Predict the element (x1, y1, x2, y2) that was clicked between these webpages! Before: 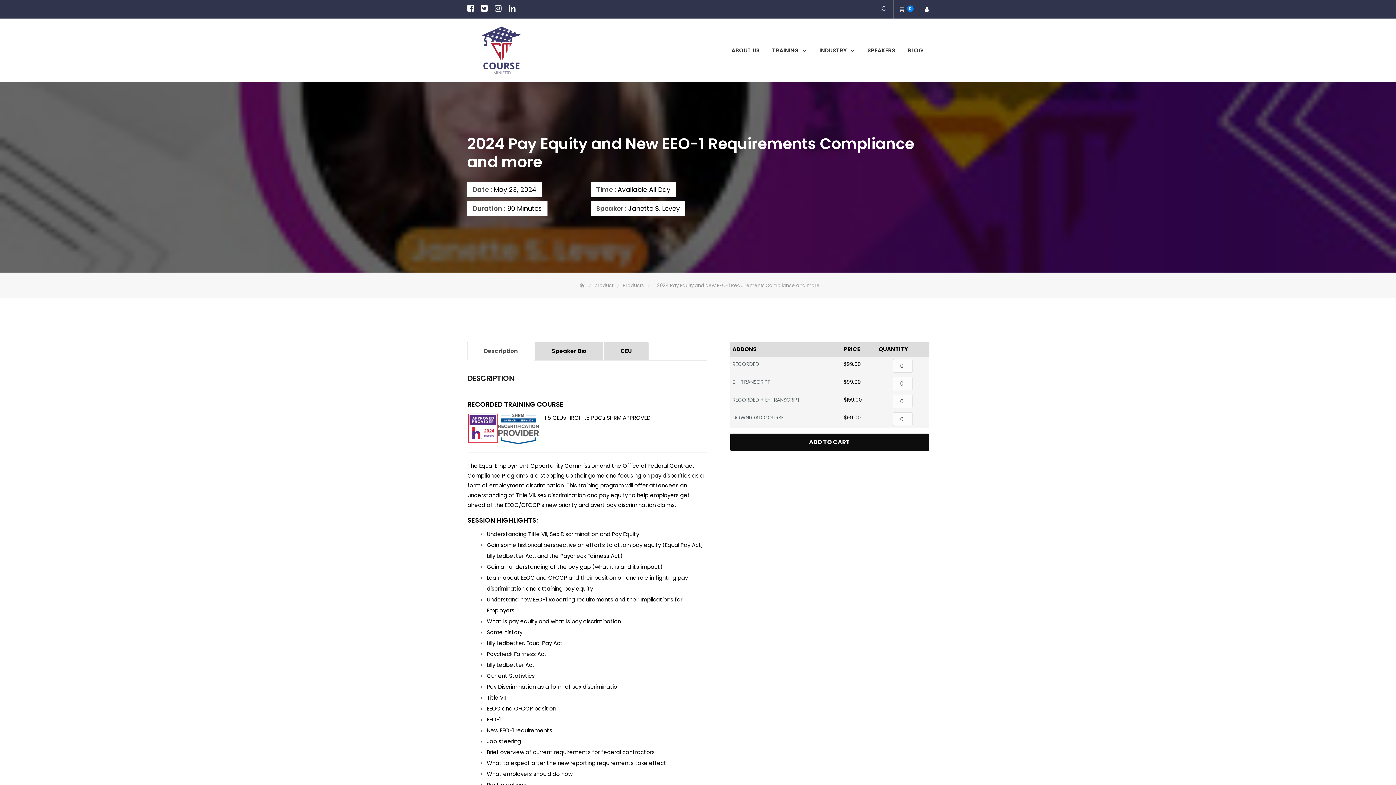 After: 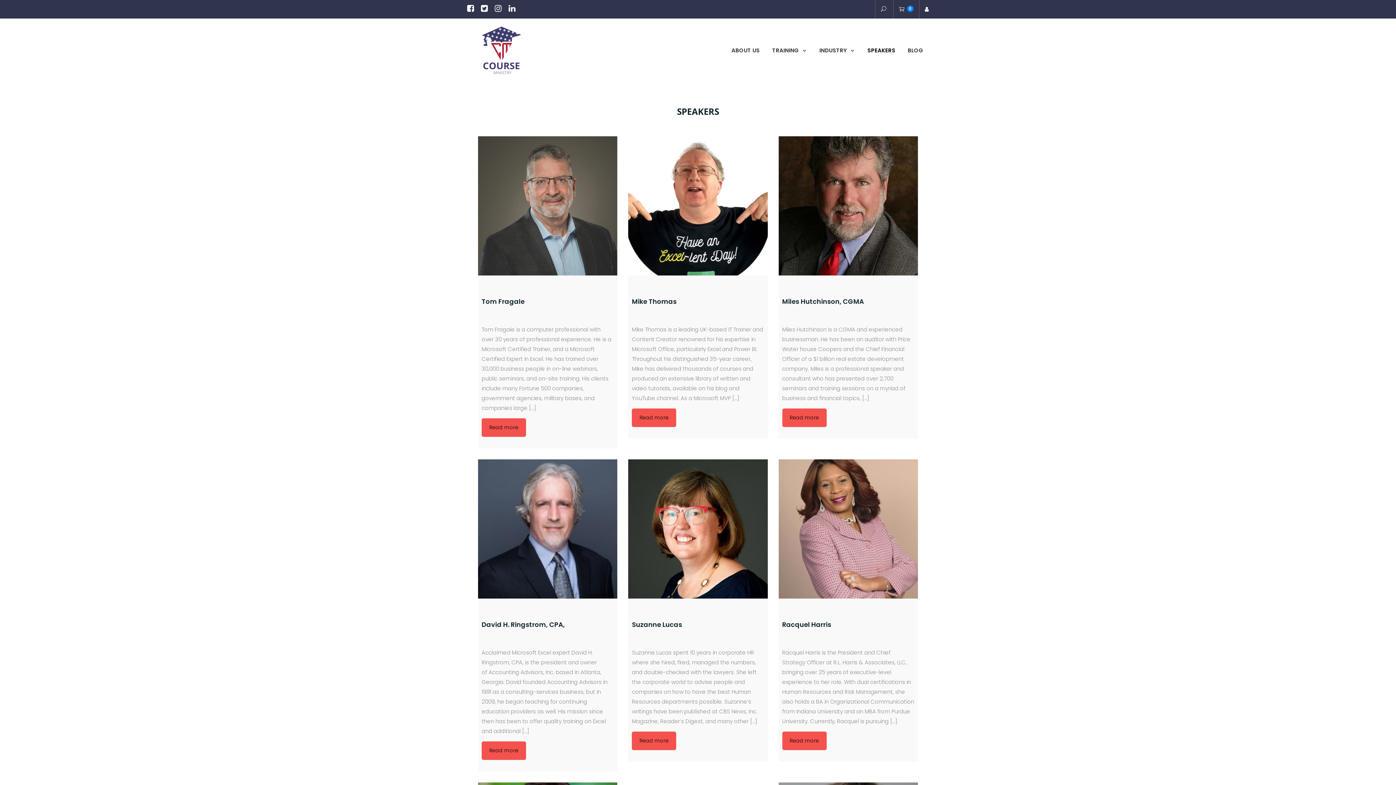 Action: bbox: (862, 44, 901, 56) label: SPEAKERS